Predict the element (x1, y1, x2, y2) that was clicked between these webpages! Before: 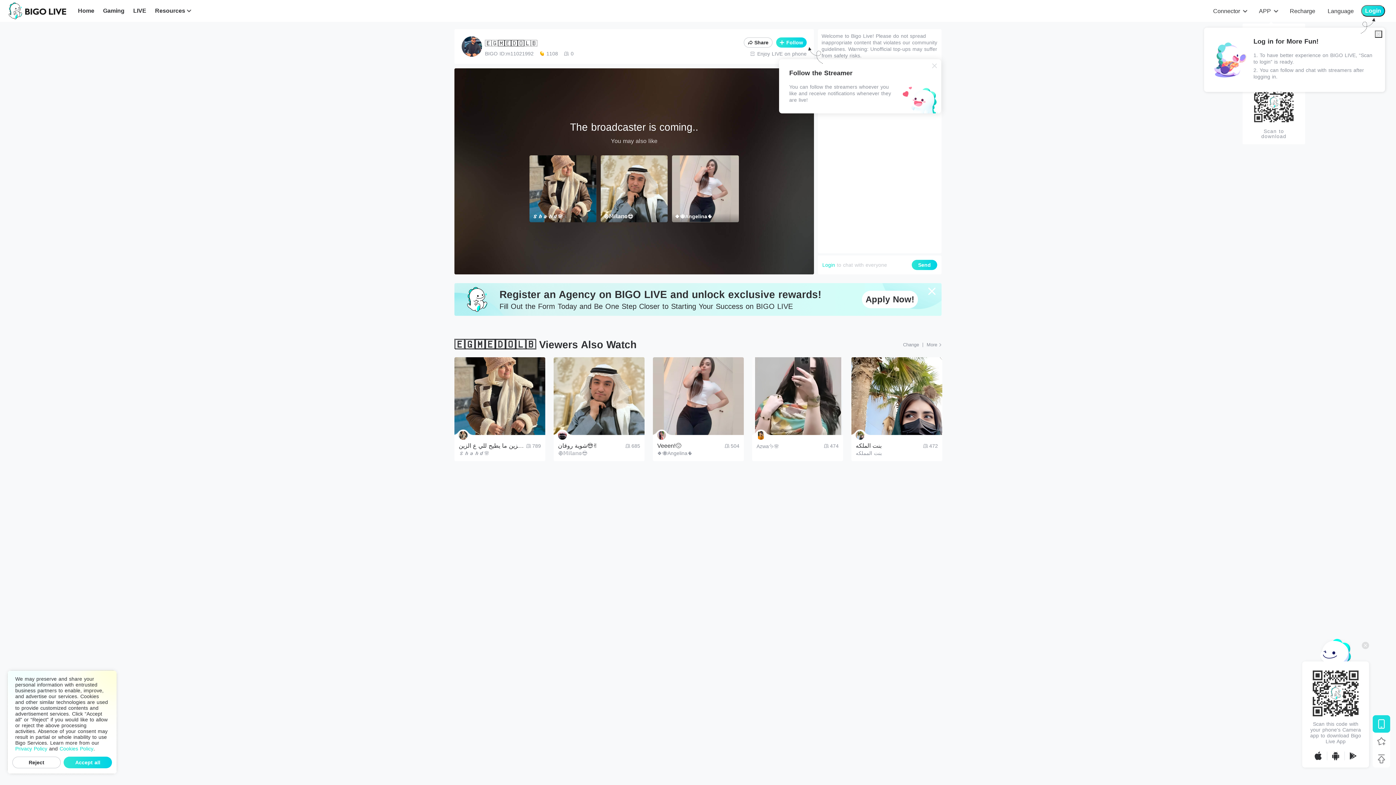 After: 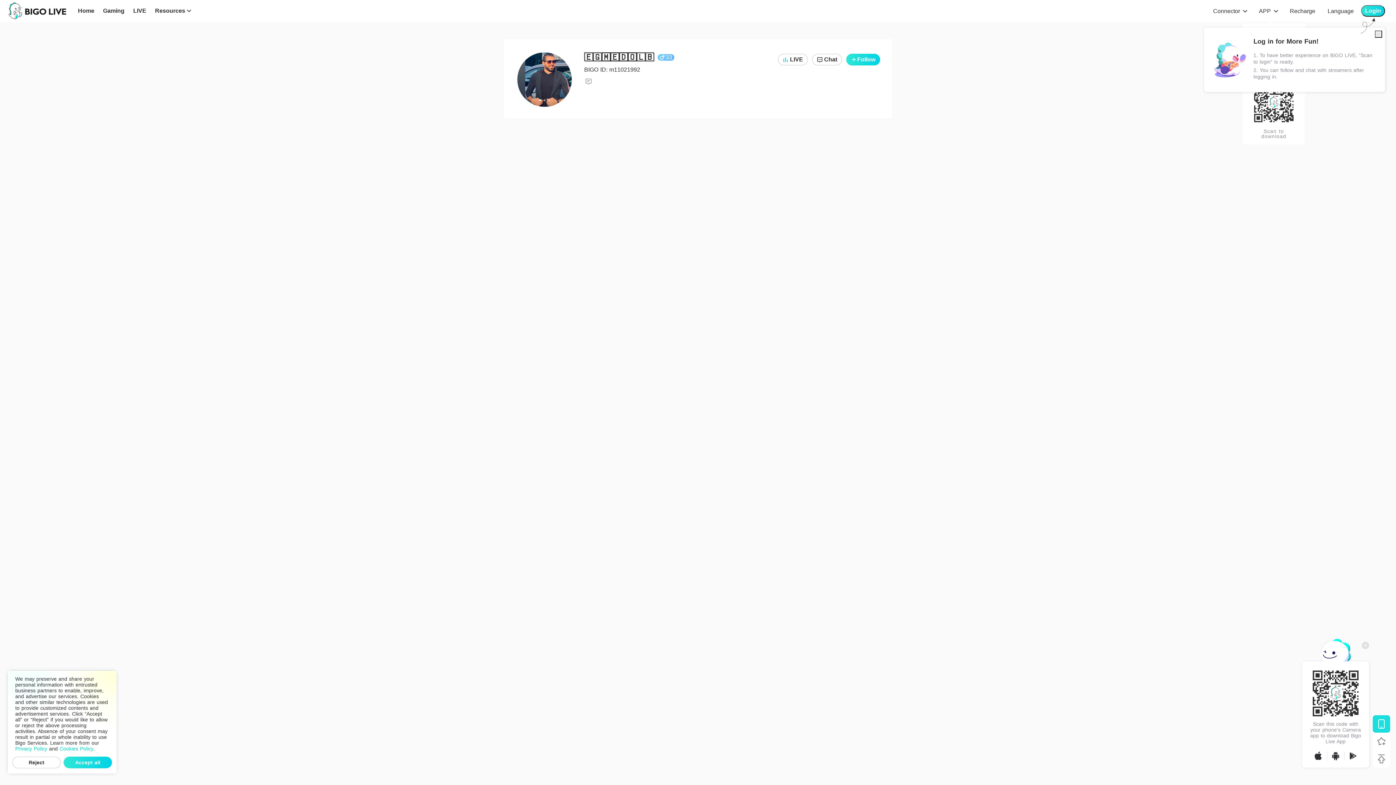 Action: bbox: (461, 36, 482, 57)